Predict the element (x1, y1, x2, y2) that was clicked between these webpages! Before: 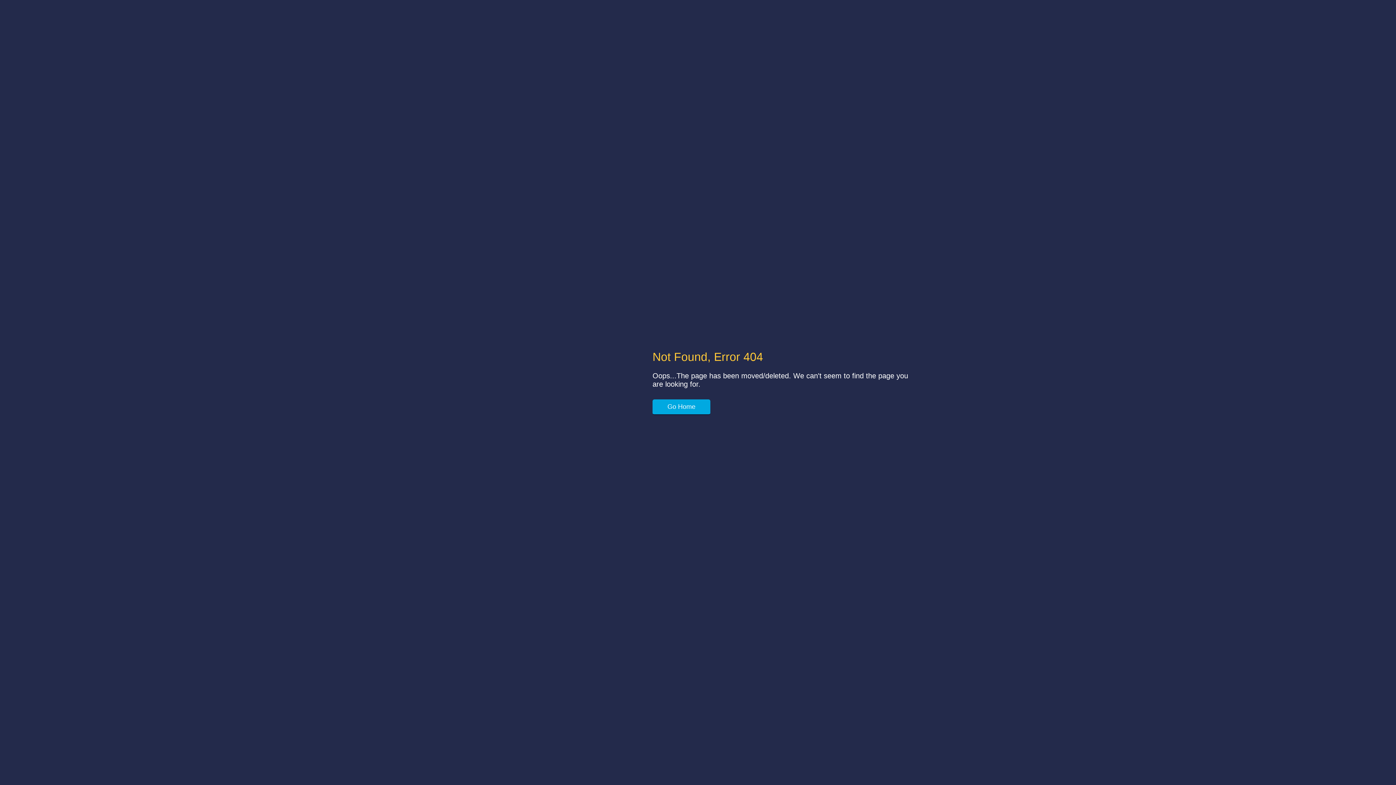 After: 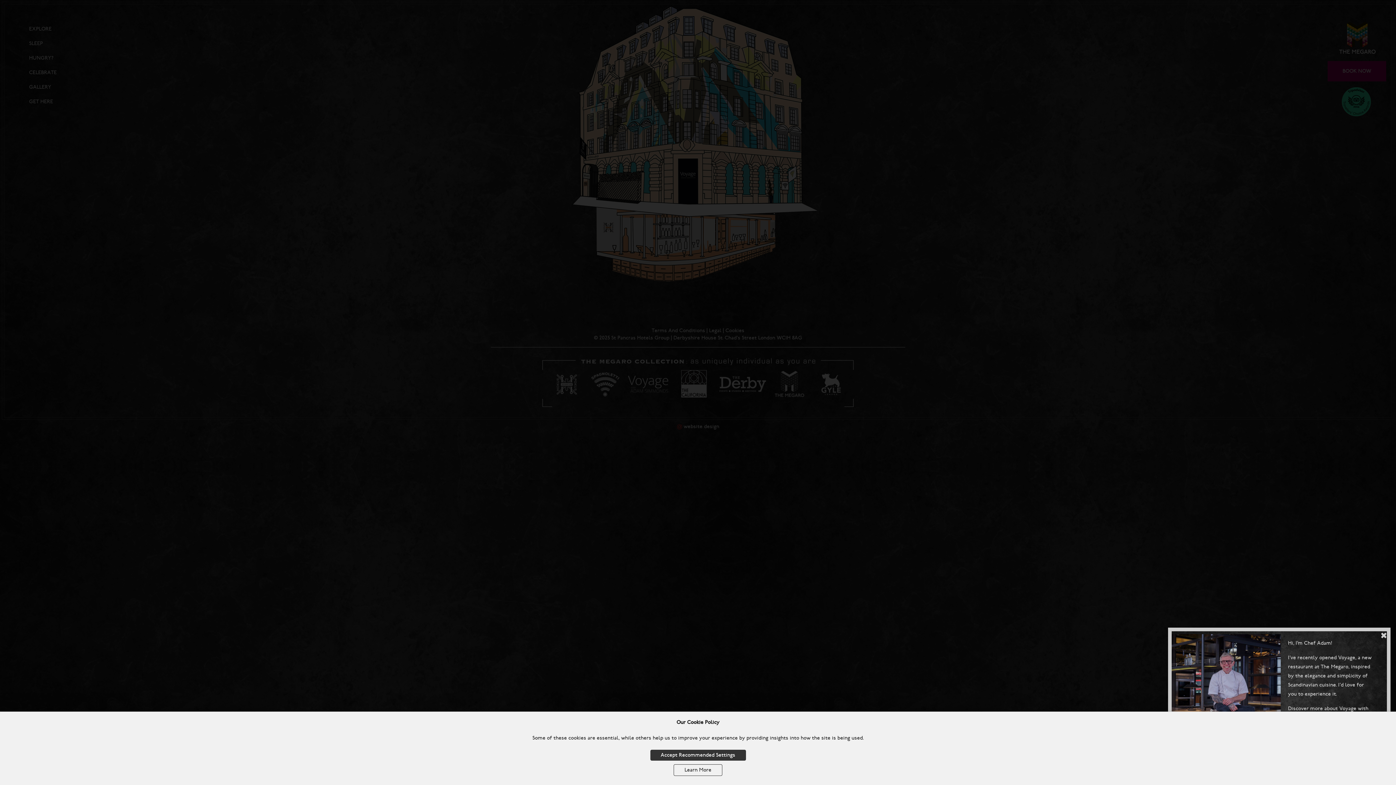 Action: label: Go Home bbox: (652, 399, 710, 415)